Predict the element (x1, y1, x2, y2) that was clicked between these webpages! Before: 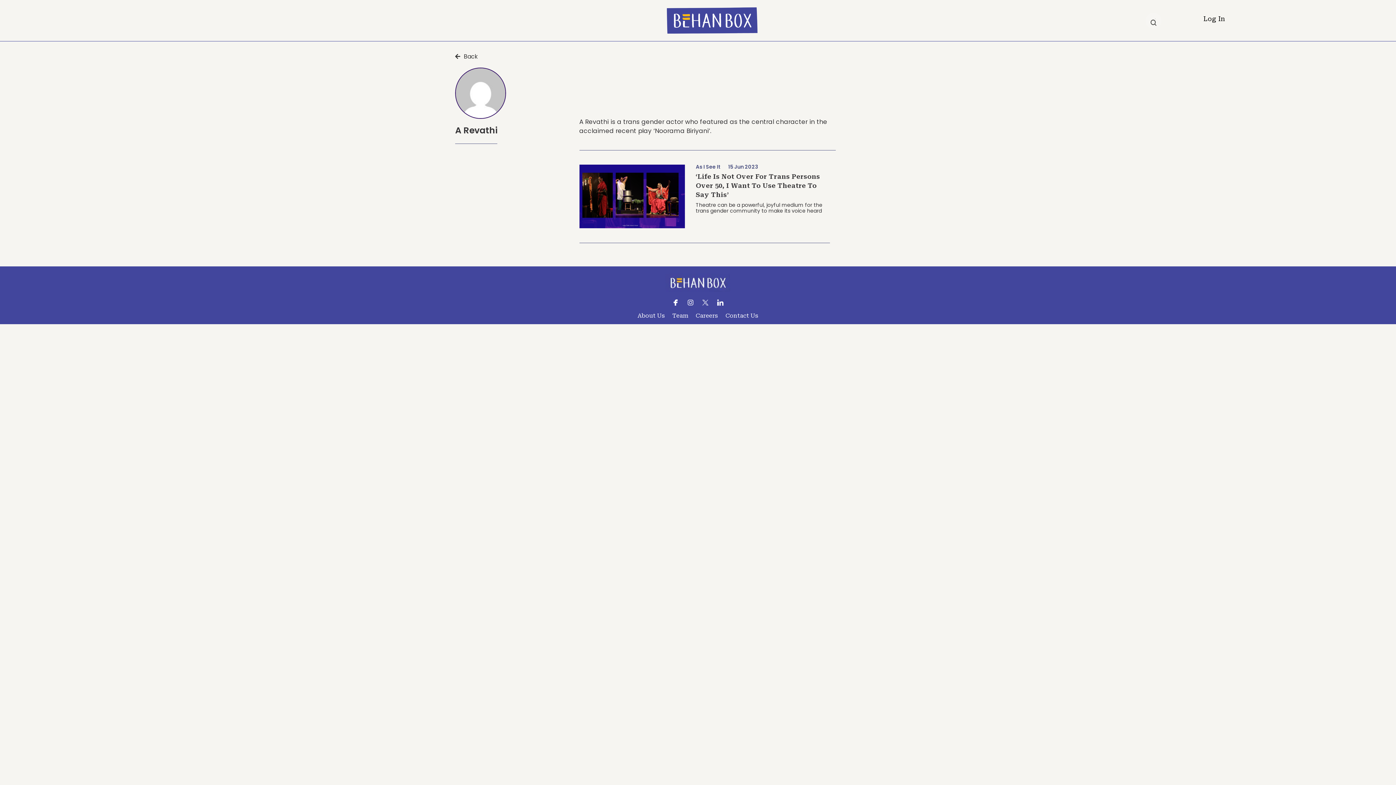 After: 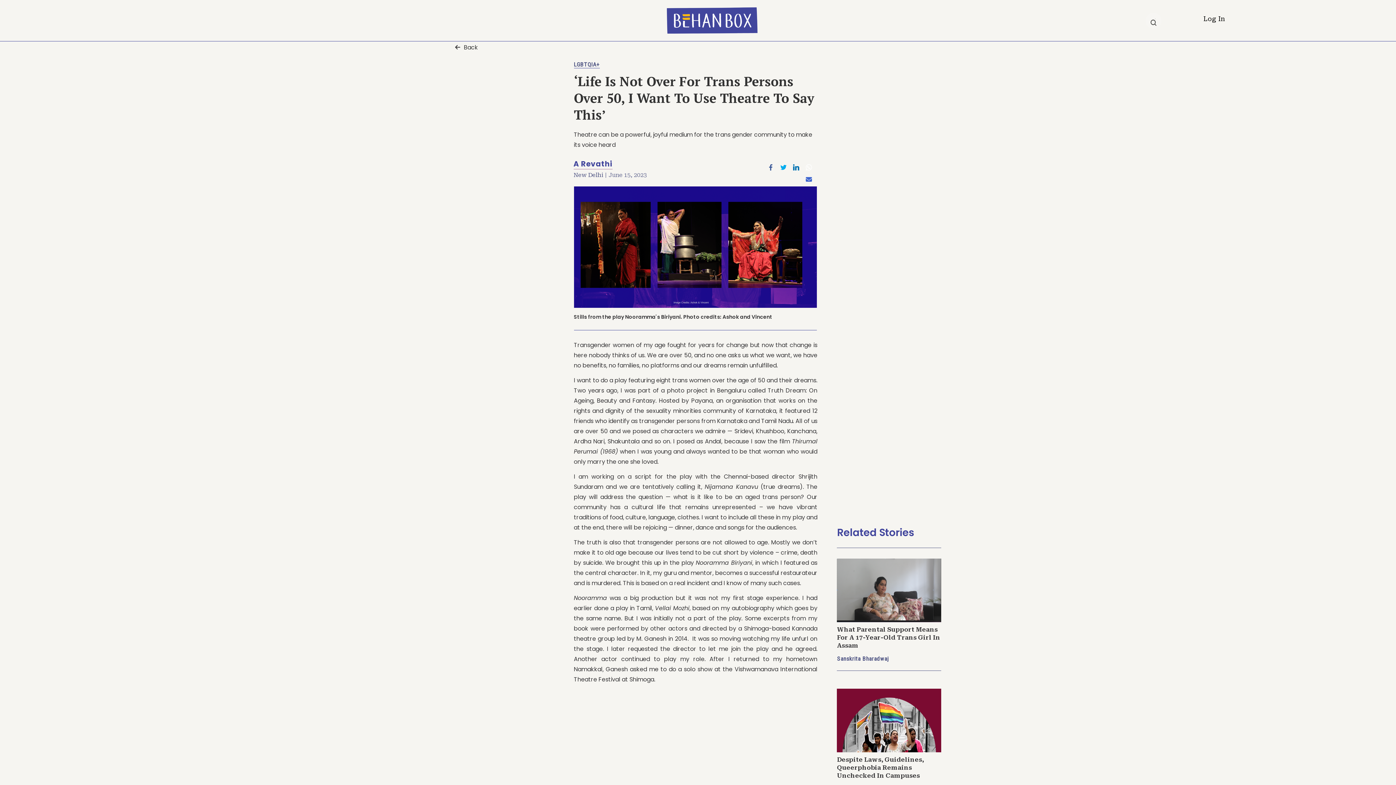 Action: bbox: (579, 165, 685, 174)